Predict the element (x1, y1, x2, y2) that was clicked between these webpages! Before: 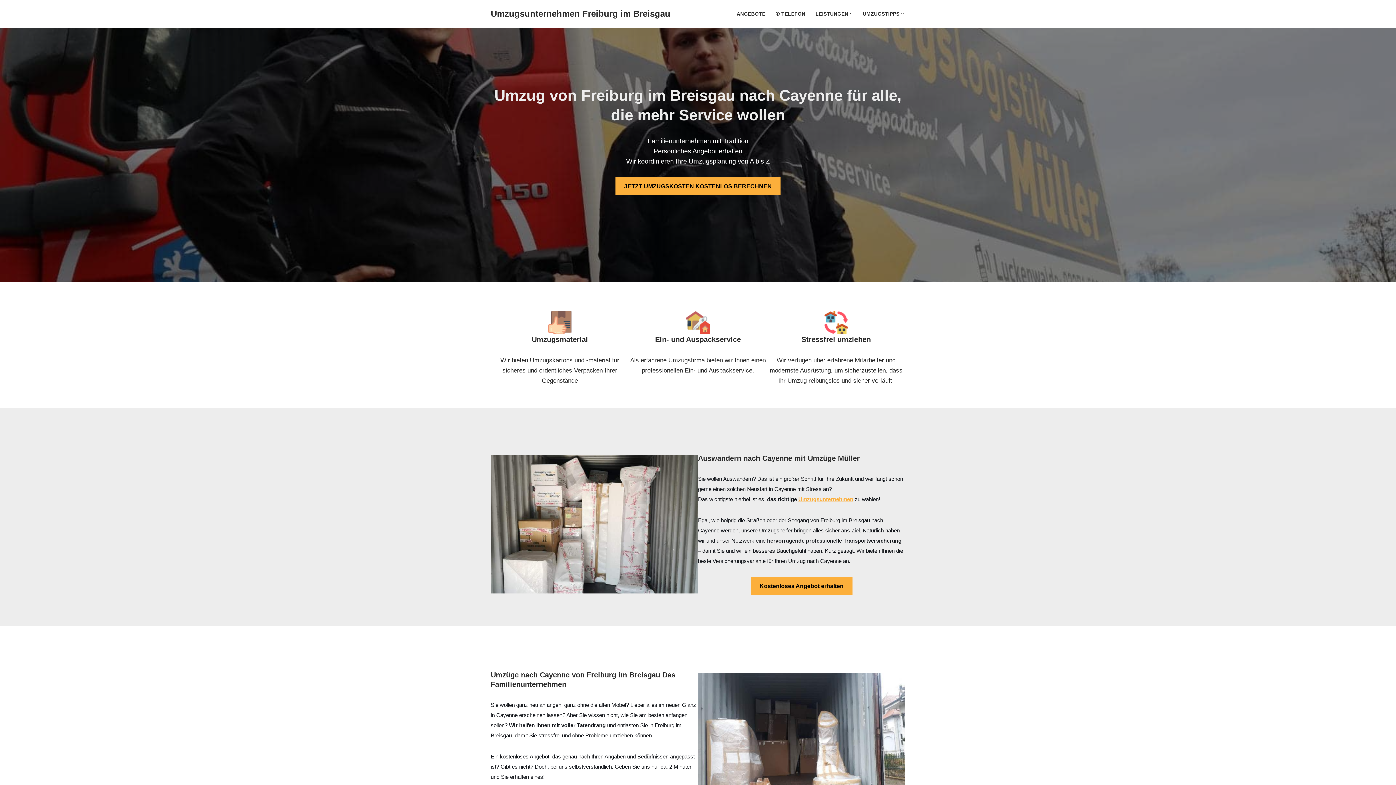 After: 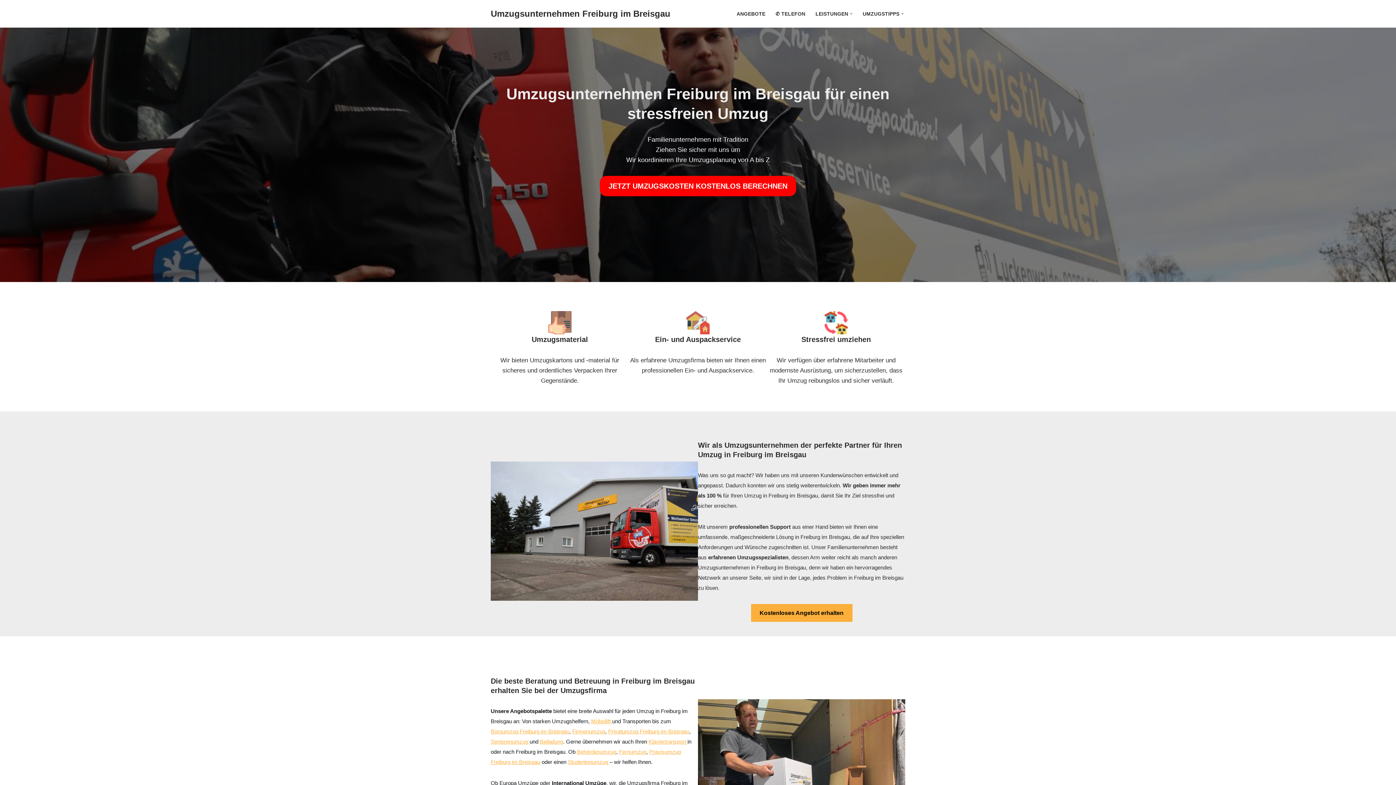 Action: label: Umzugsunternehmen bbox: (798, 496, 853, 502)